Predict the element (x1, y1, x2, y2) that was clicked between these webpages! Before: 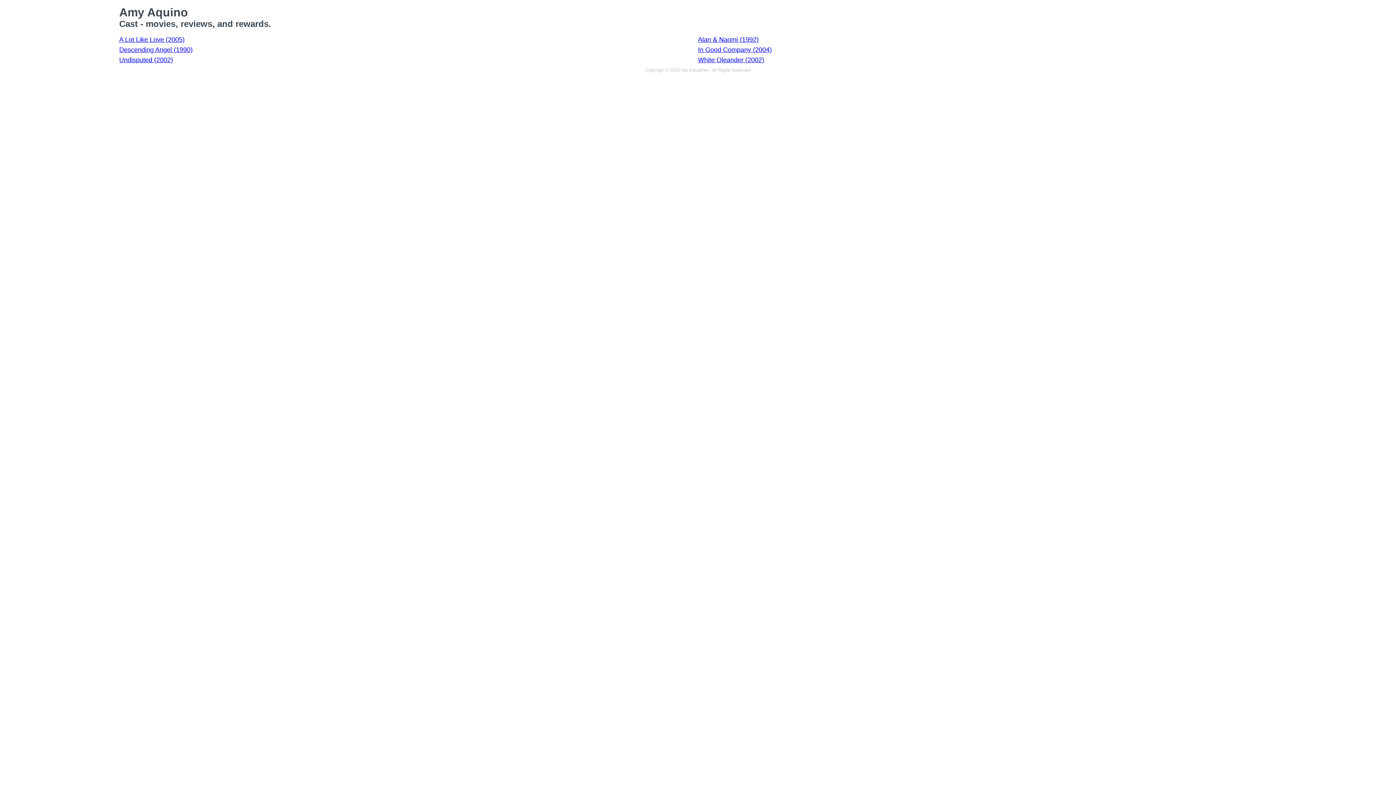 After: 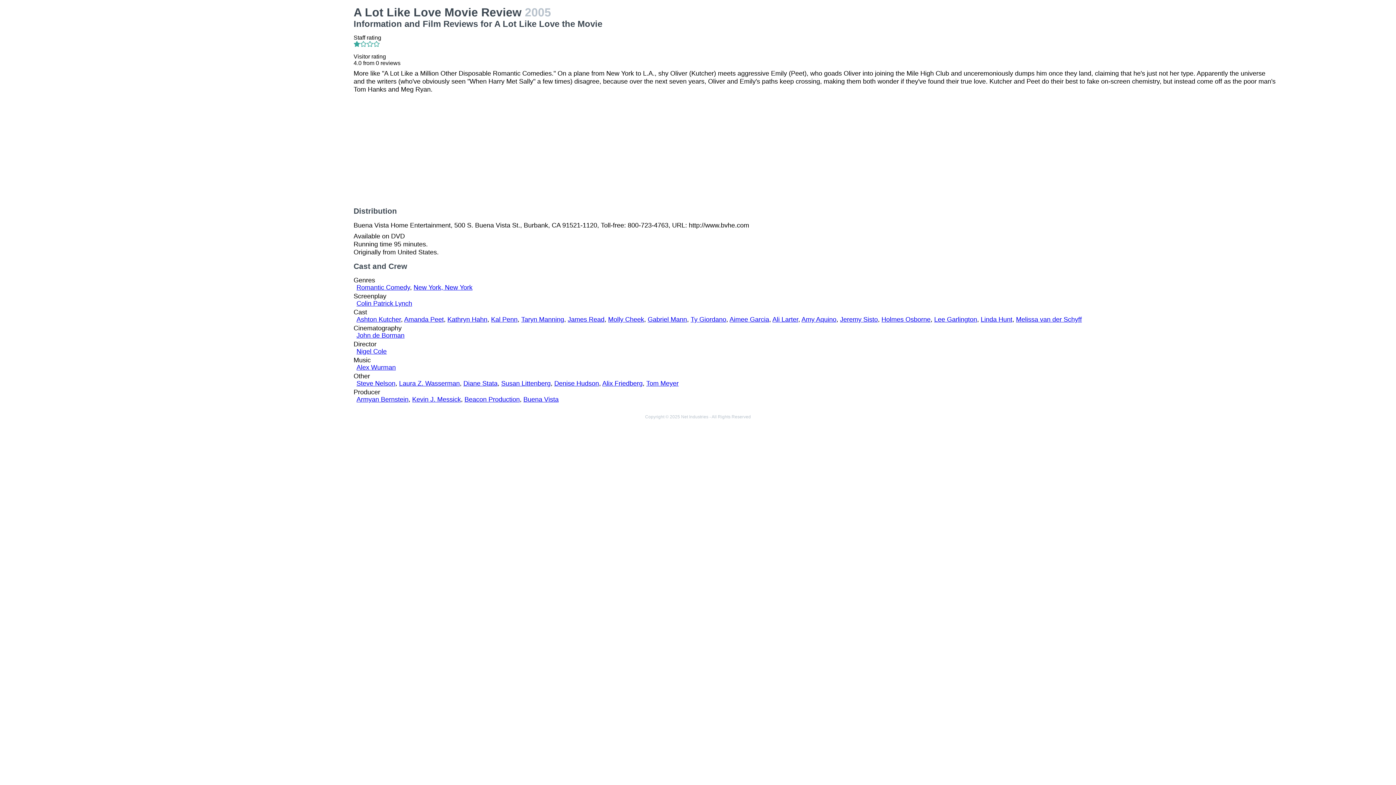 Action: bbox: (119, 36, 184, 43) label: A Lot Like Love (2005)